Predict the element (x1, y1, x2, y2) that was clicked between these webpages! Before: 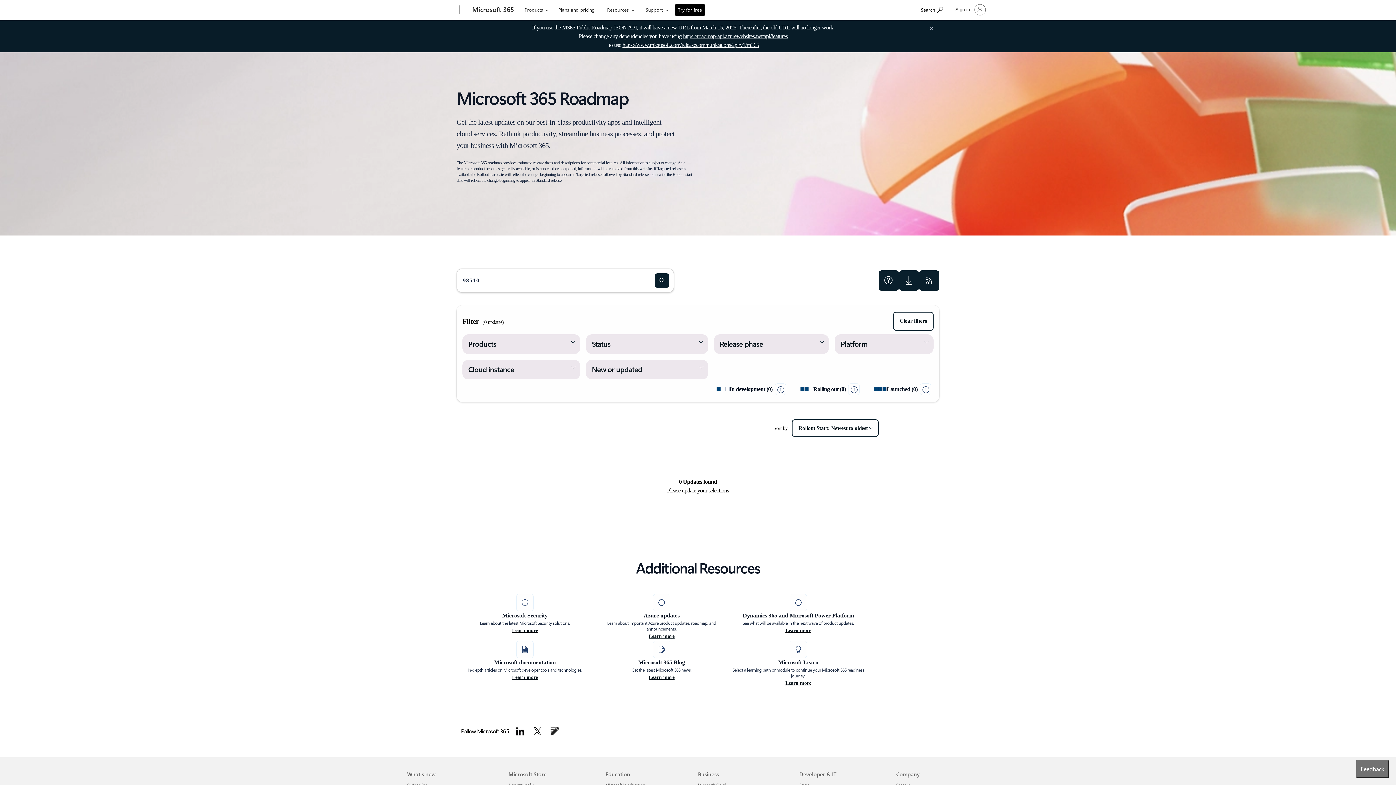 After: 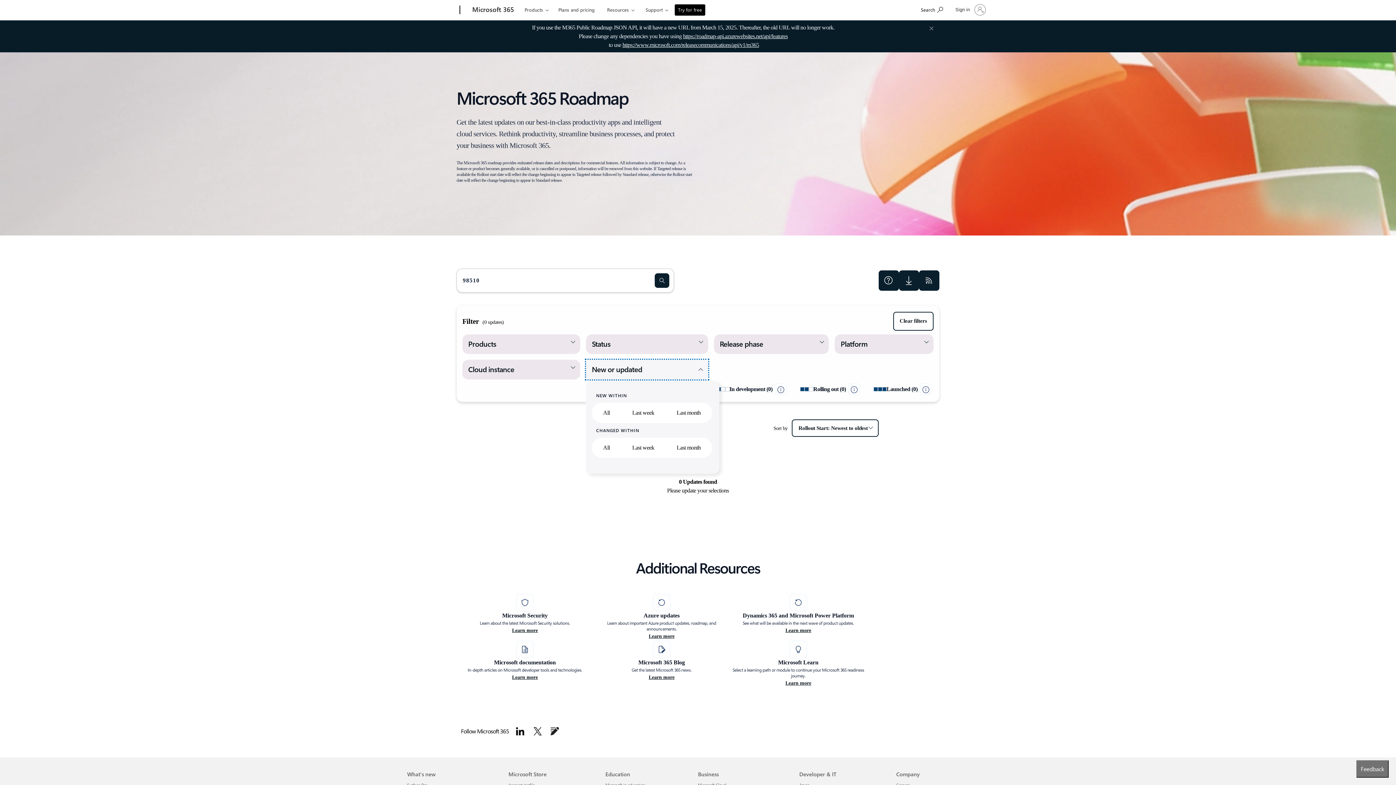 Action: bbox: (586, 360, 708, 379) label: New or updated